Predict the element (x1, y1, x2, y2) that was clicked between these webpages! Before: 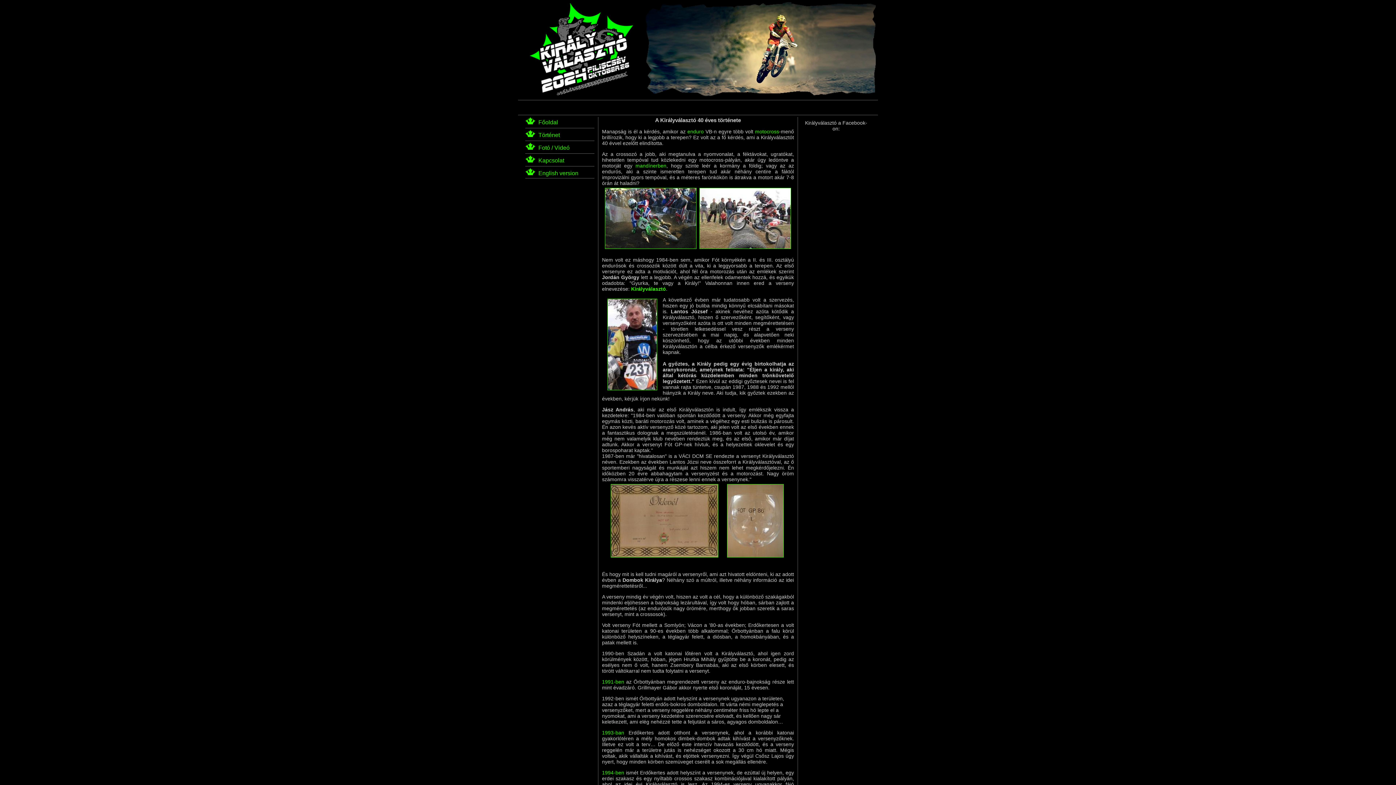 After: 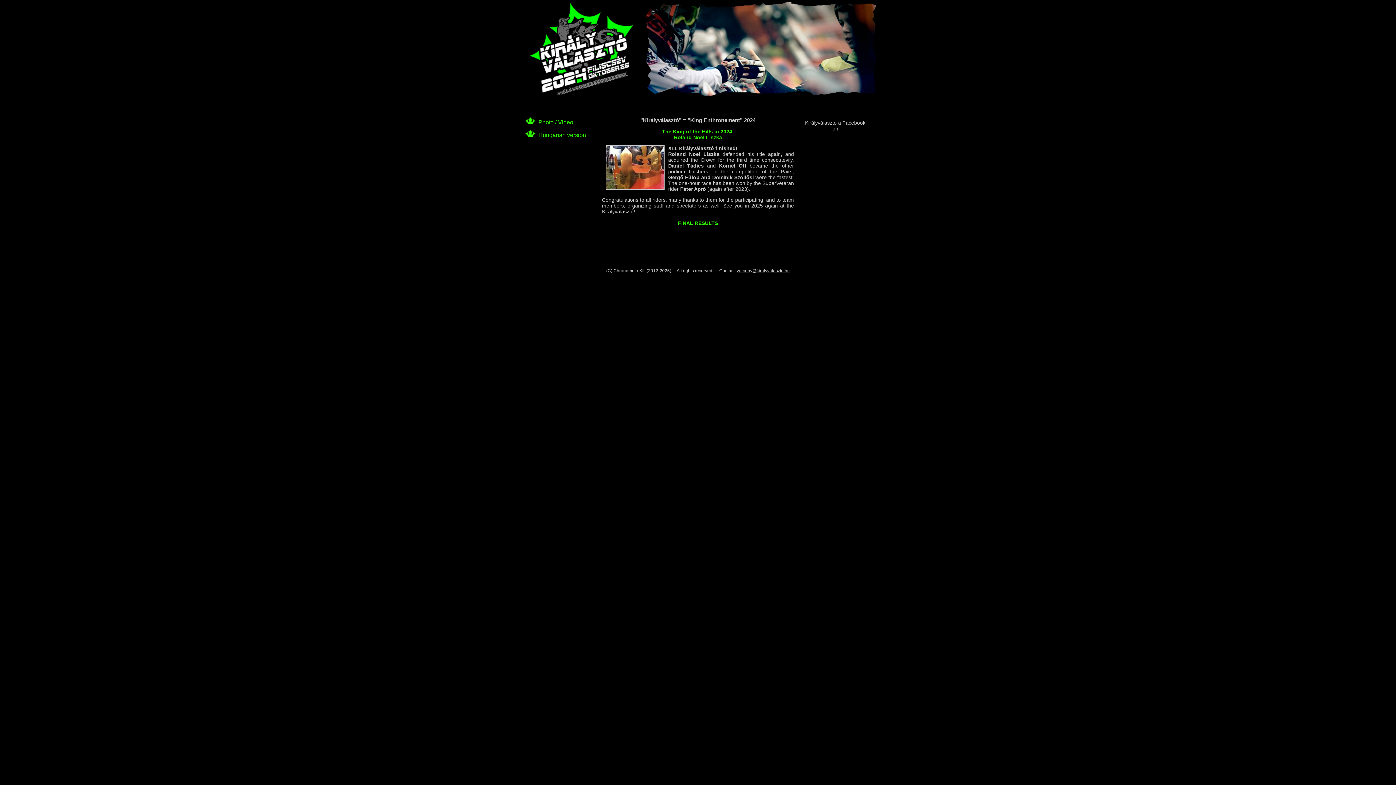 Action: bbox: (538, 170, 578, 176) label: English version